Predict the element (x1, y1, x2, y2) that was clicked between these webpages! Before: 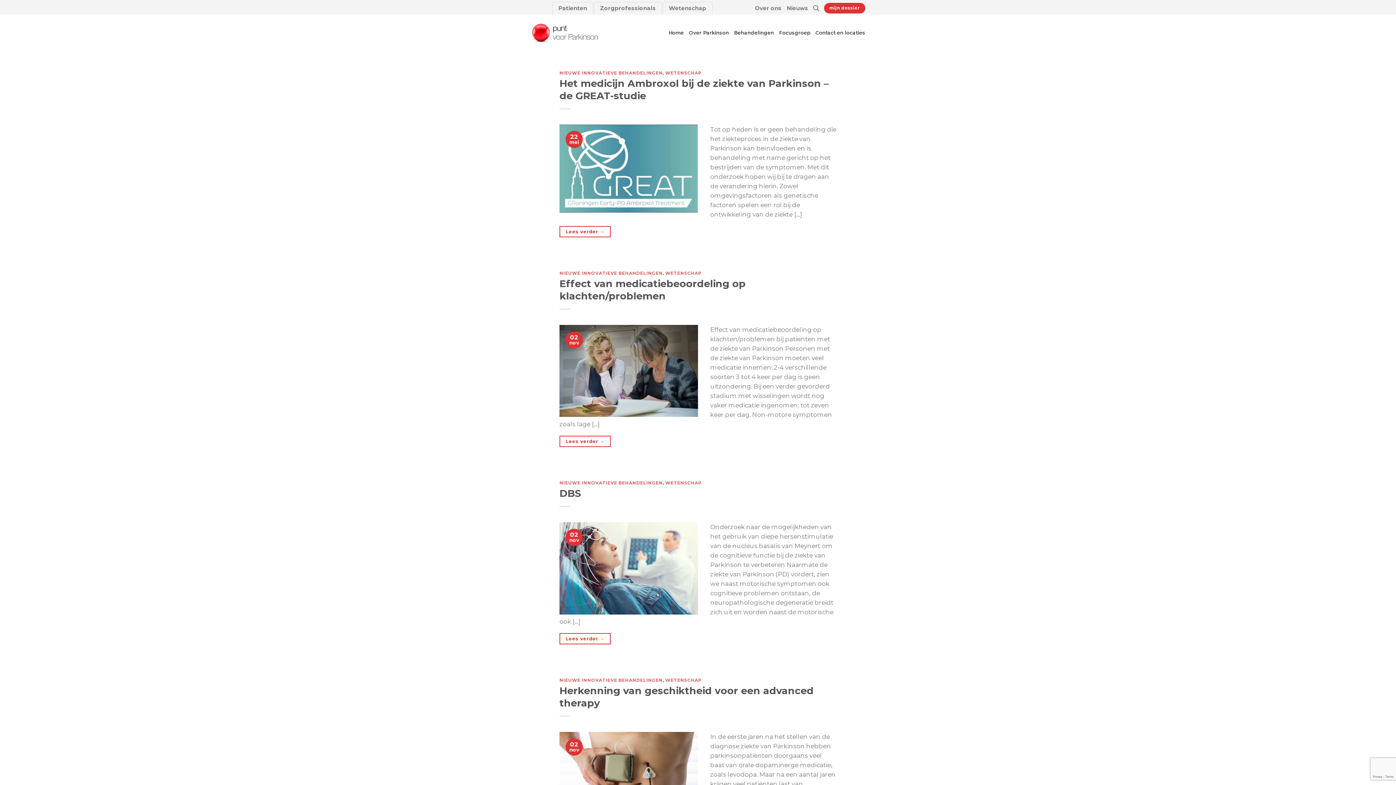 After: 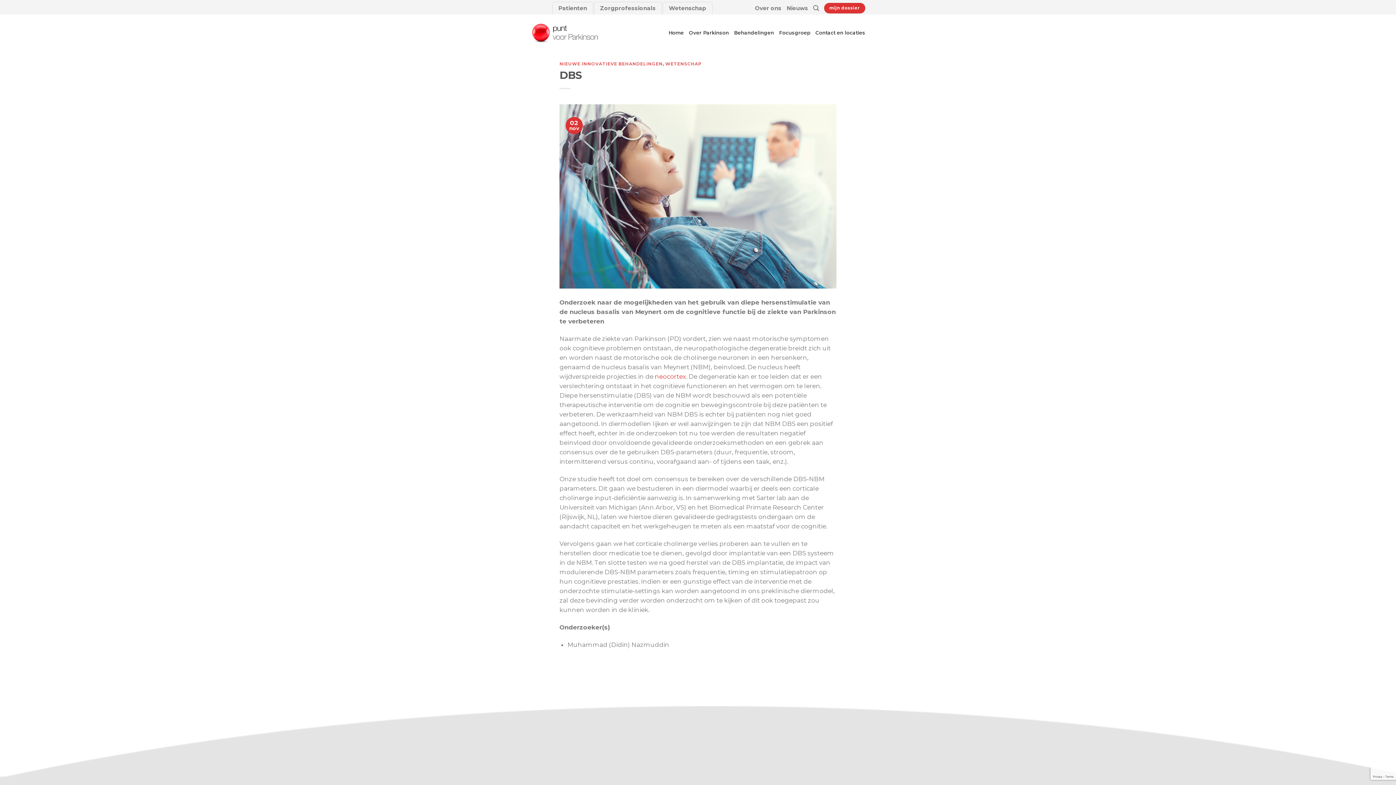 Action: label: DBS bbox: (559, 487, 581, 499)